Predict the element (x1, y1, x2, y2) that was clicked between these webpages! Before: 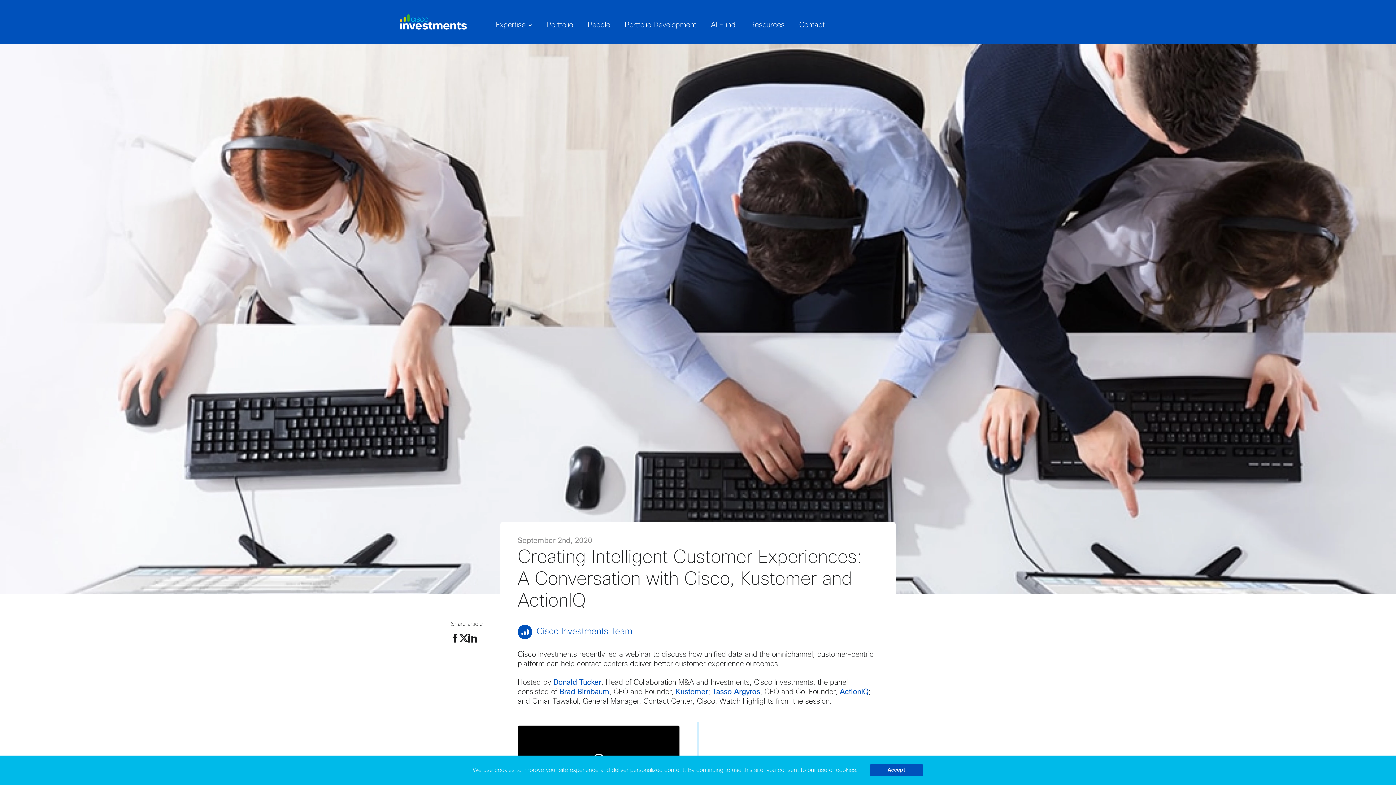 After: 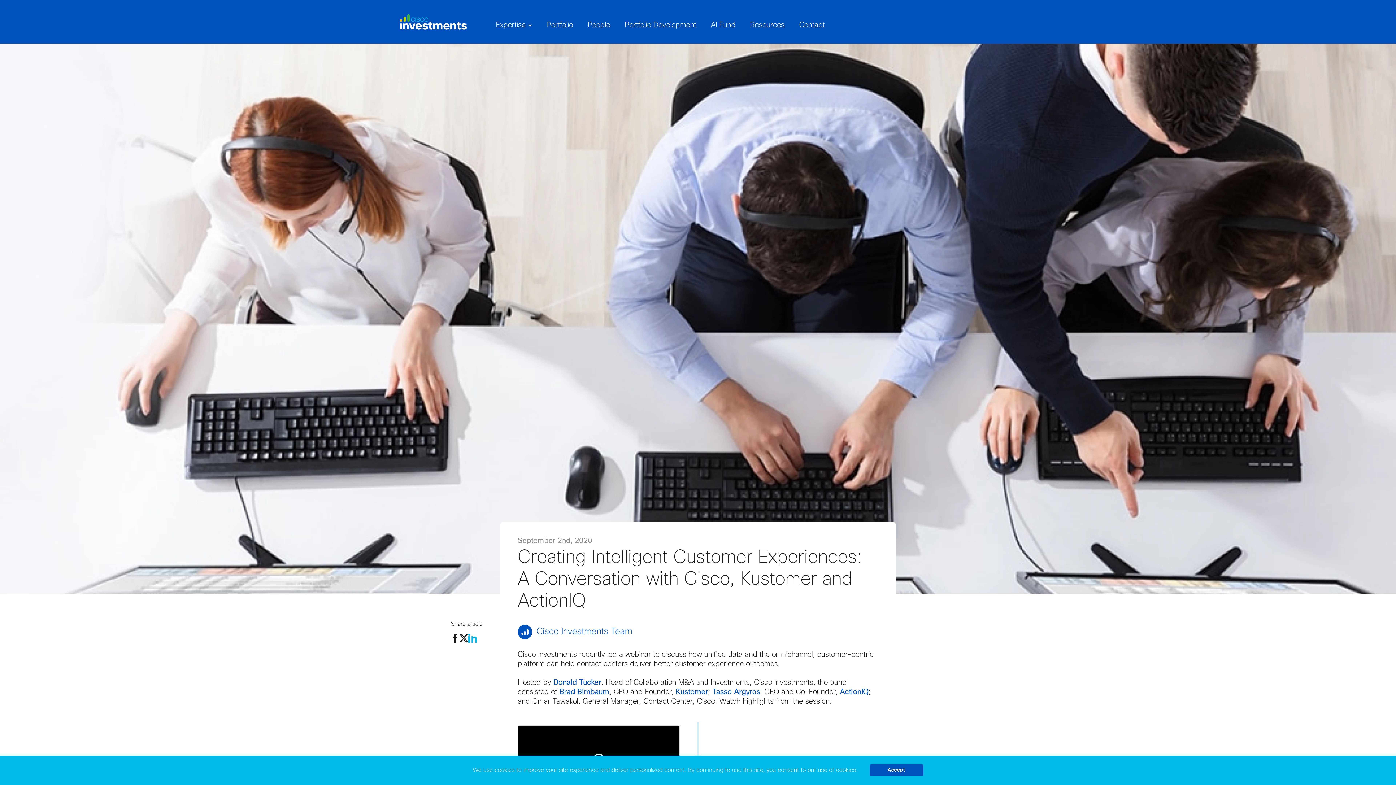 Action: label: Linkedin bbox: (468, 634, 477, 642)